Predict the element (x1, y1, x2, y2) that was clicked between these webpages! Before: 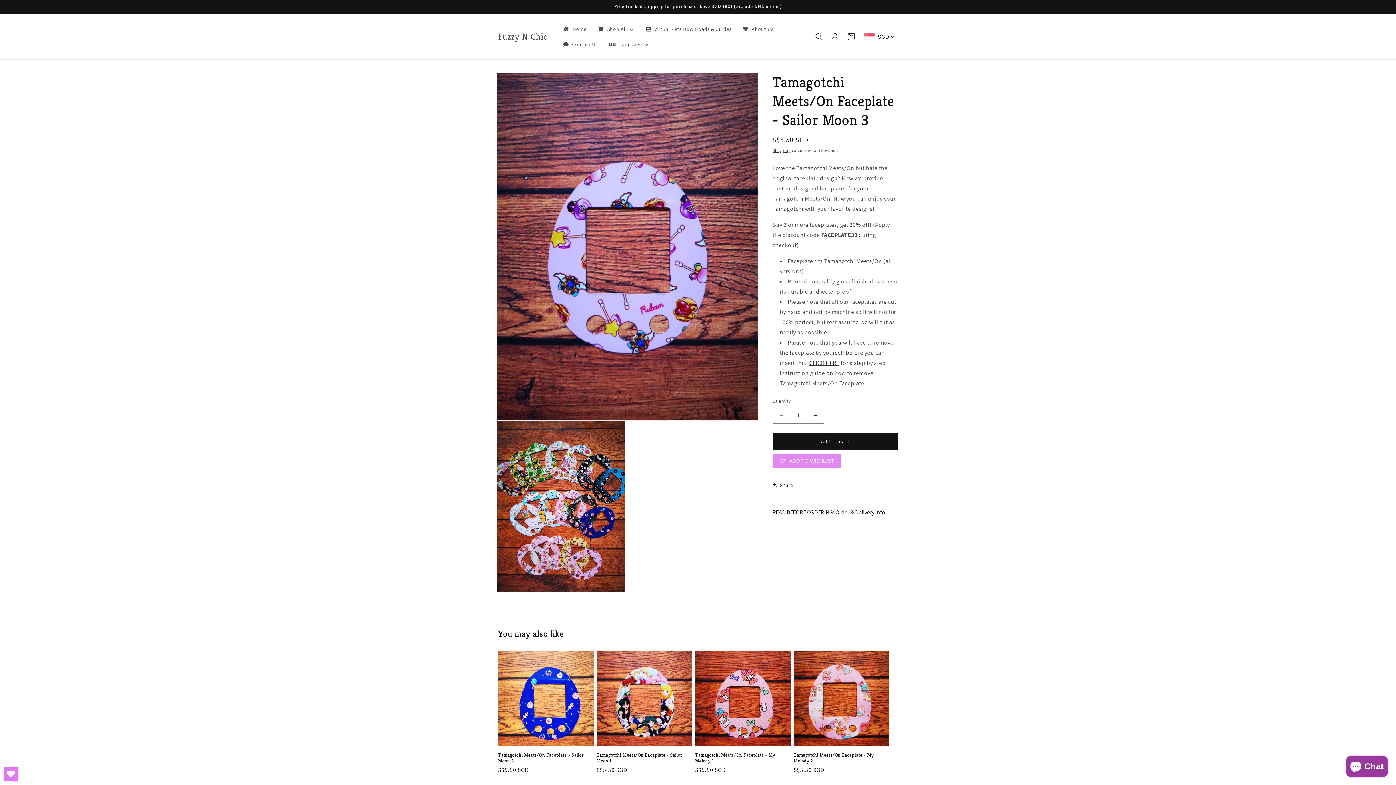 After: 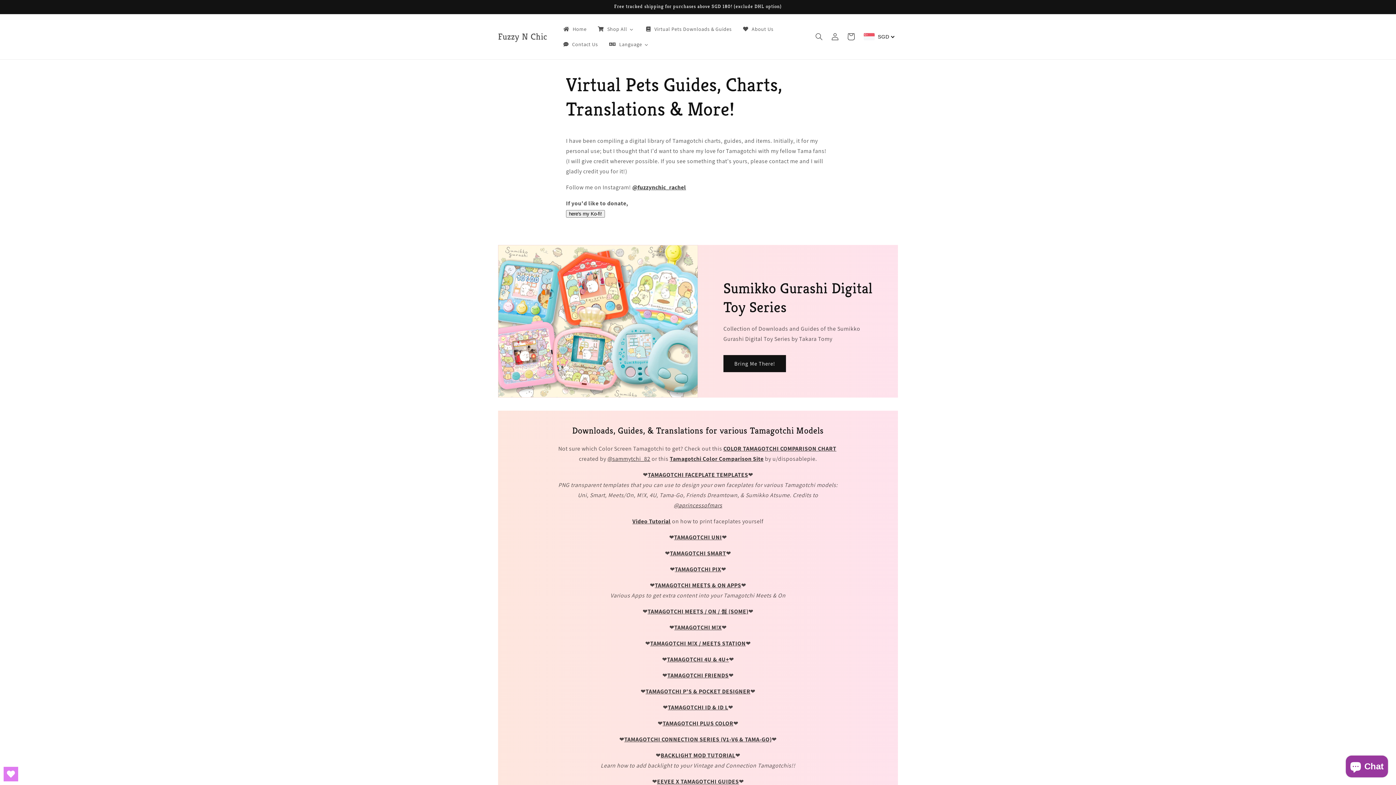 Action: bbox: (639, 21, 737, 36) label: Virtual Pets Downloads & Guides